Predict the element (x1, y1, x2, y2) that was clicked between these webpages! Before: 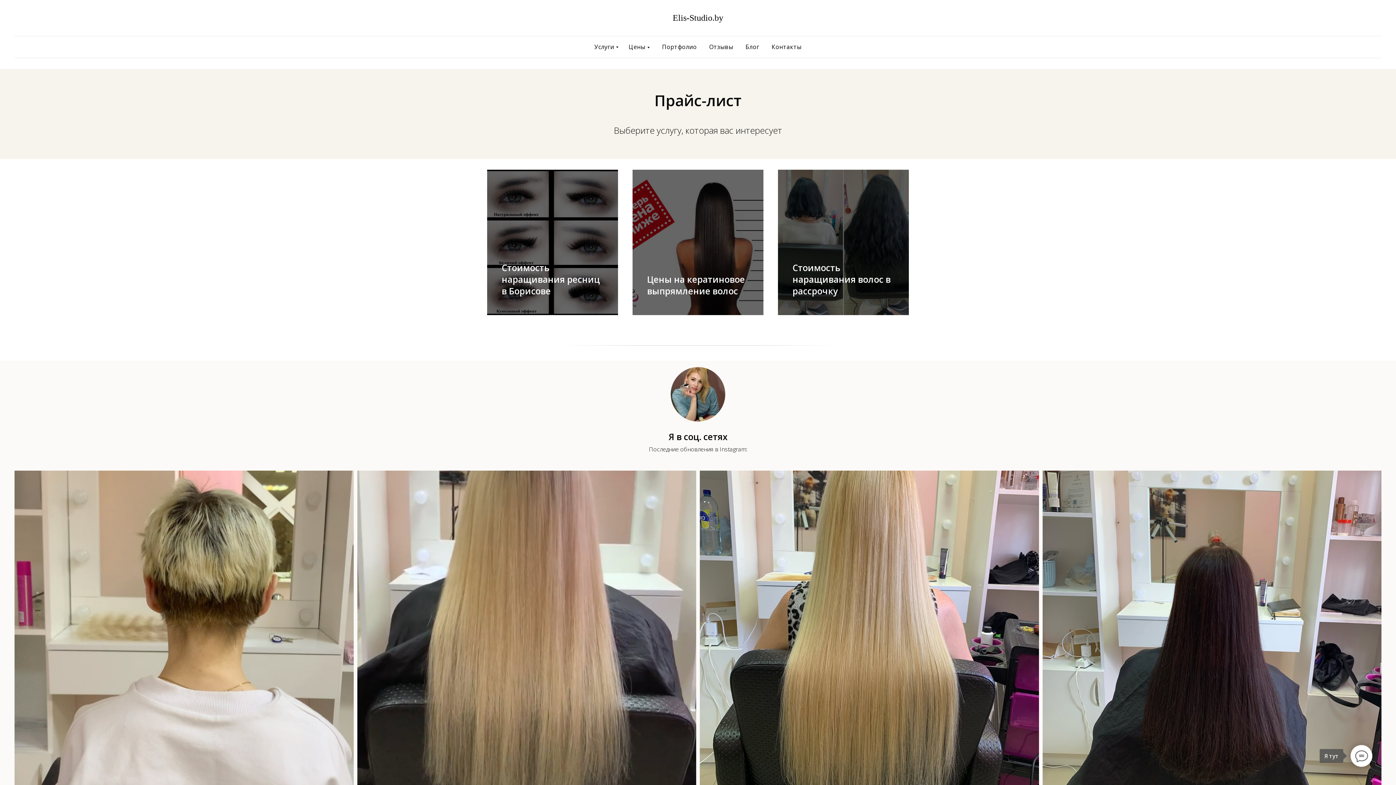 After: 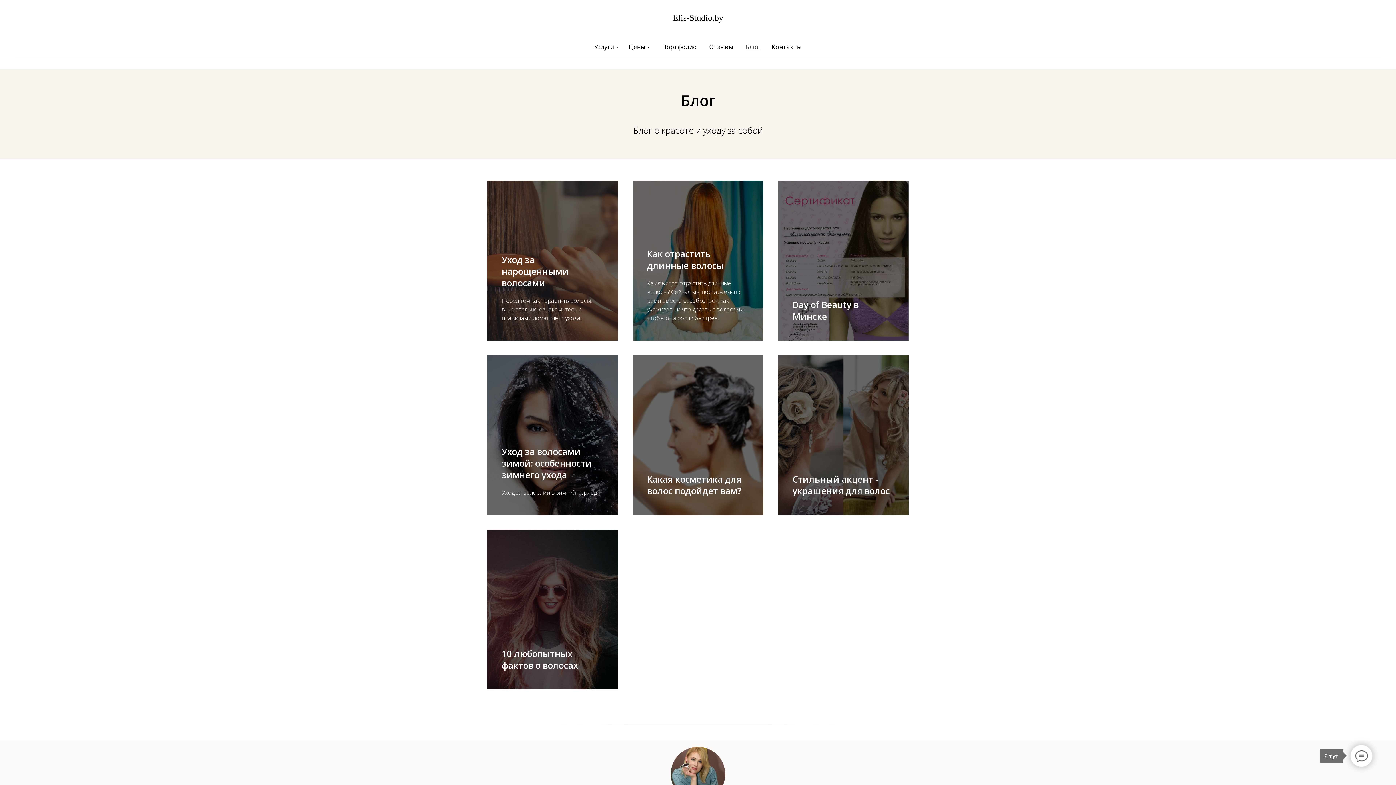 Action: bbox: (745, 42, 759, 50) label: Блог